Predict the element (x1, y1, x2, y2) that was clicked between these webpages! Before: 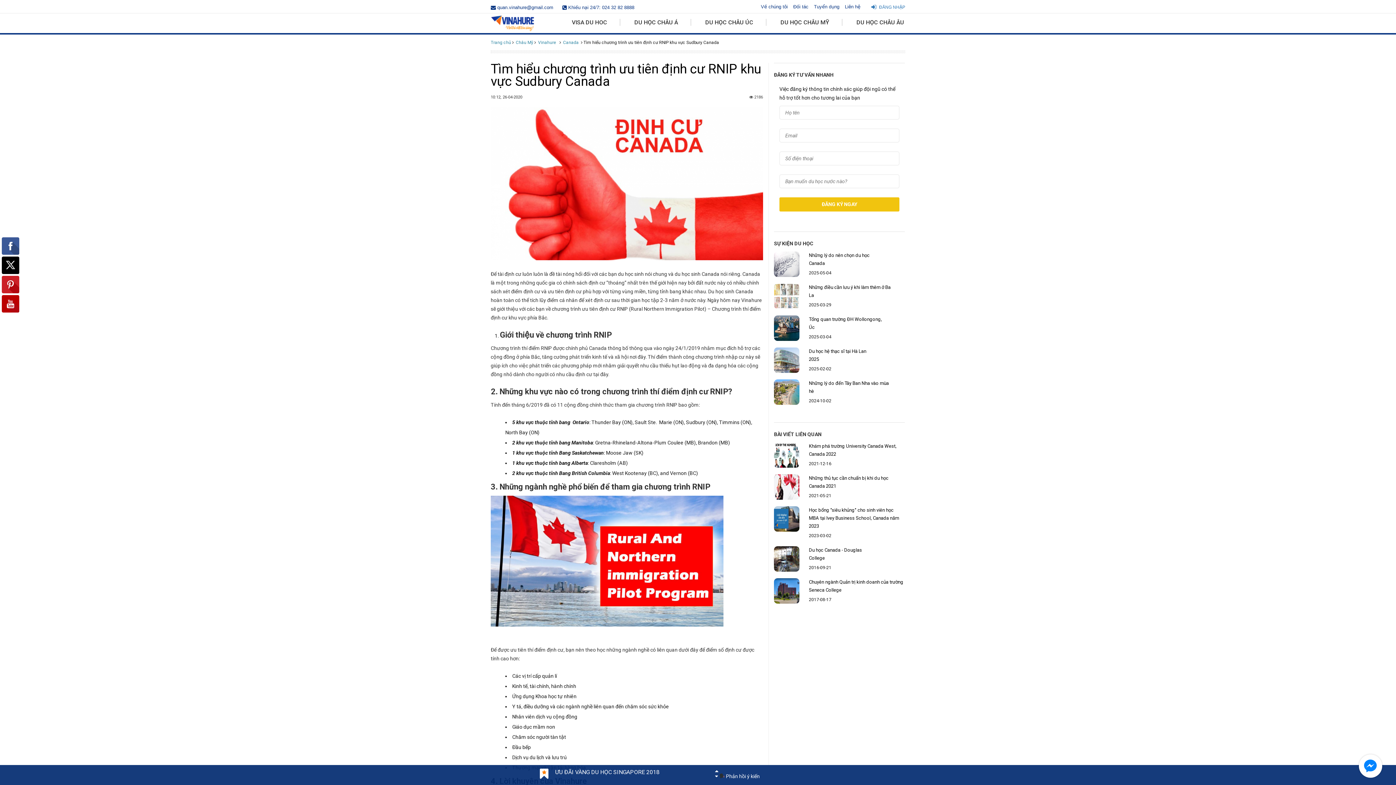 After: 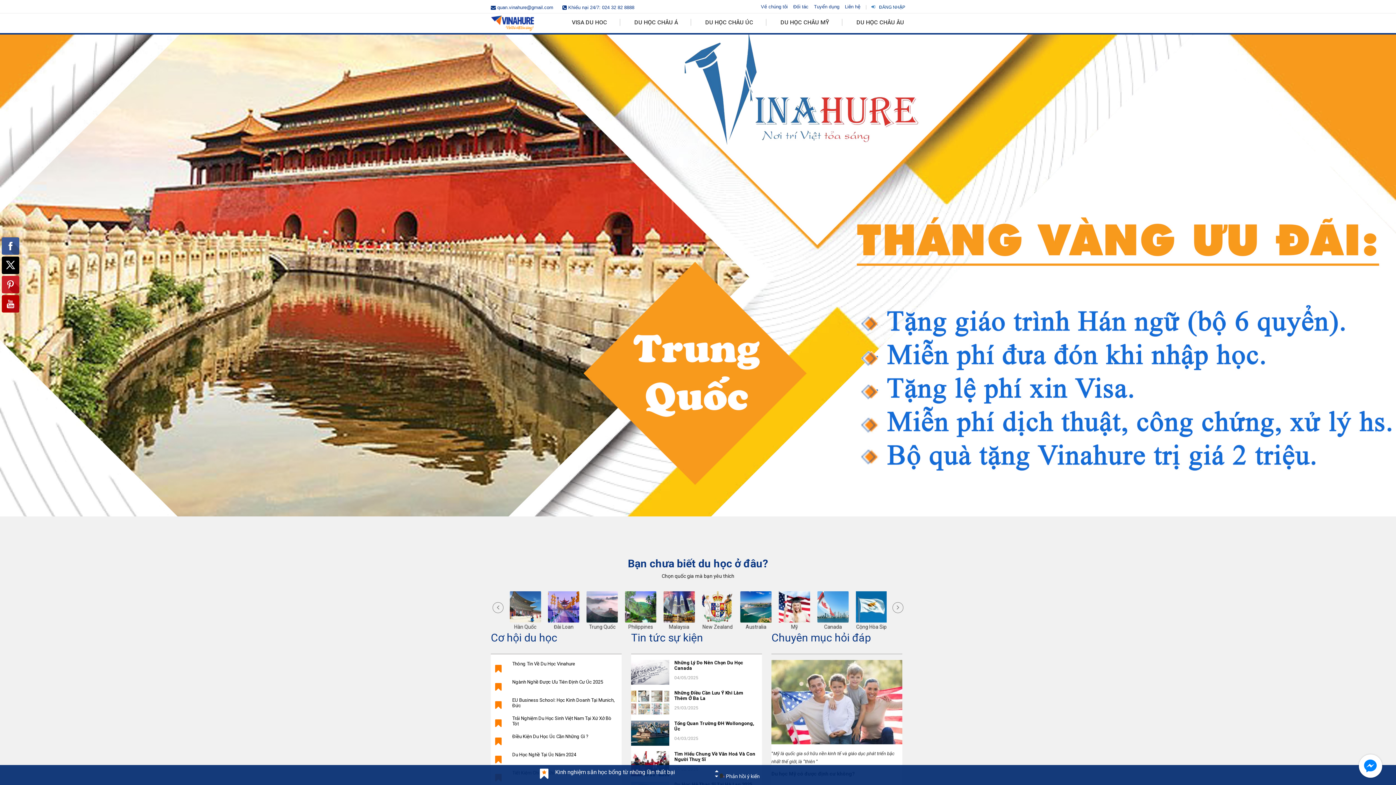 Action: label: Trang chủ bbox: (490, 40, 511, 45)